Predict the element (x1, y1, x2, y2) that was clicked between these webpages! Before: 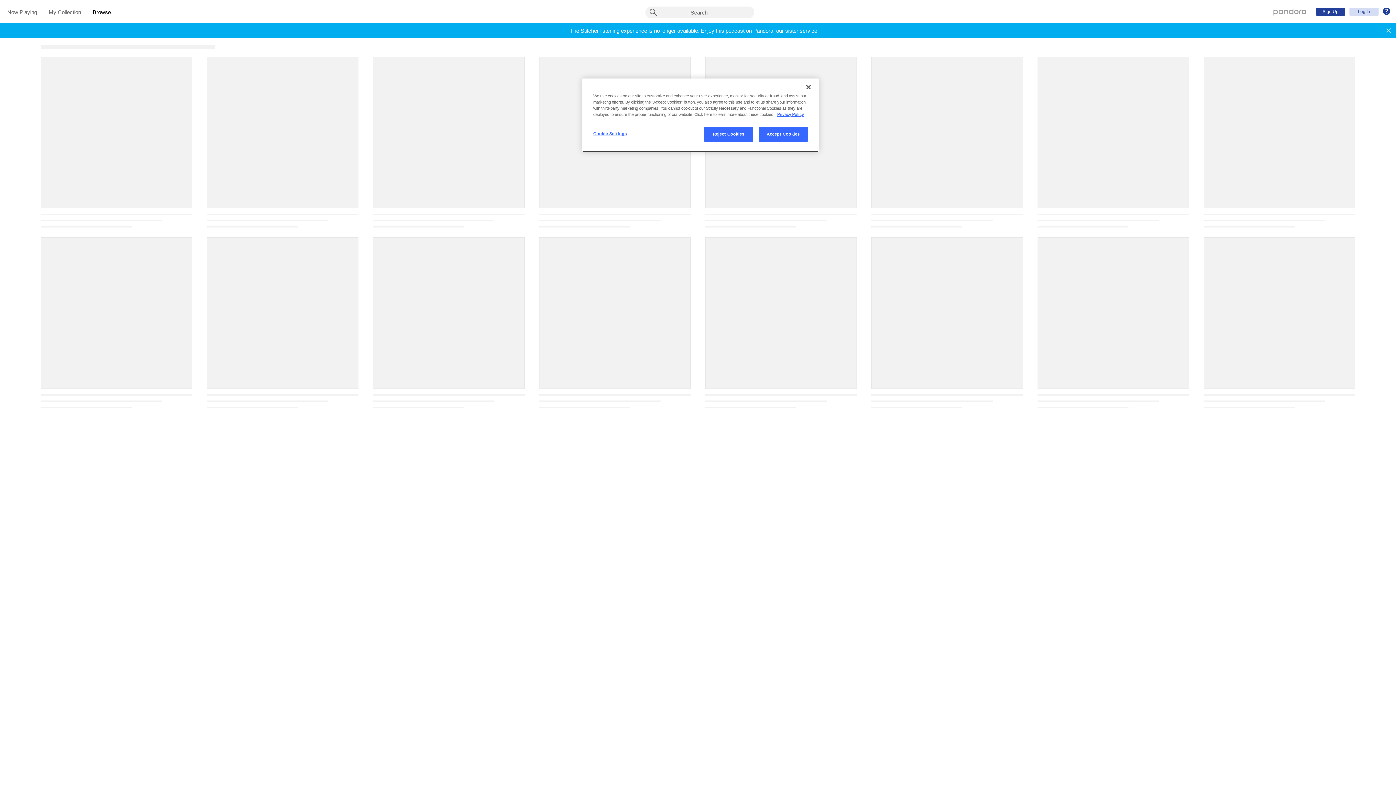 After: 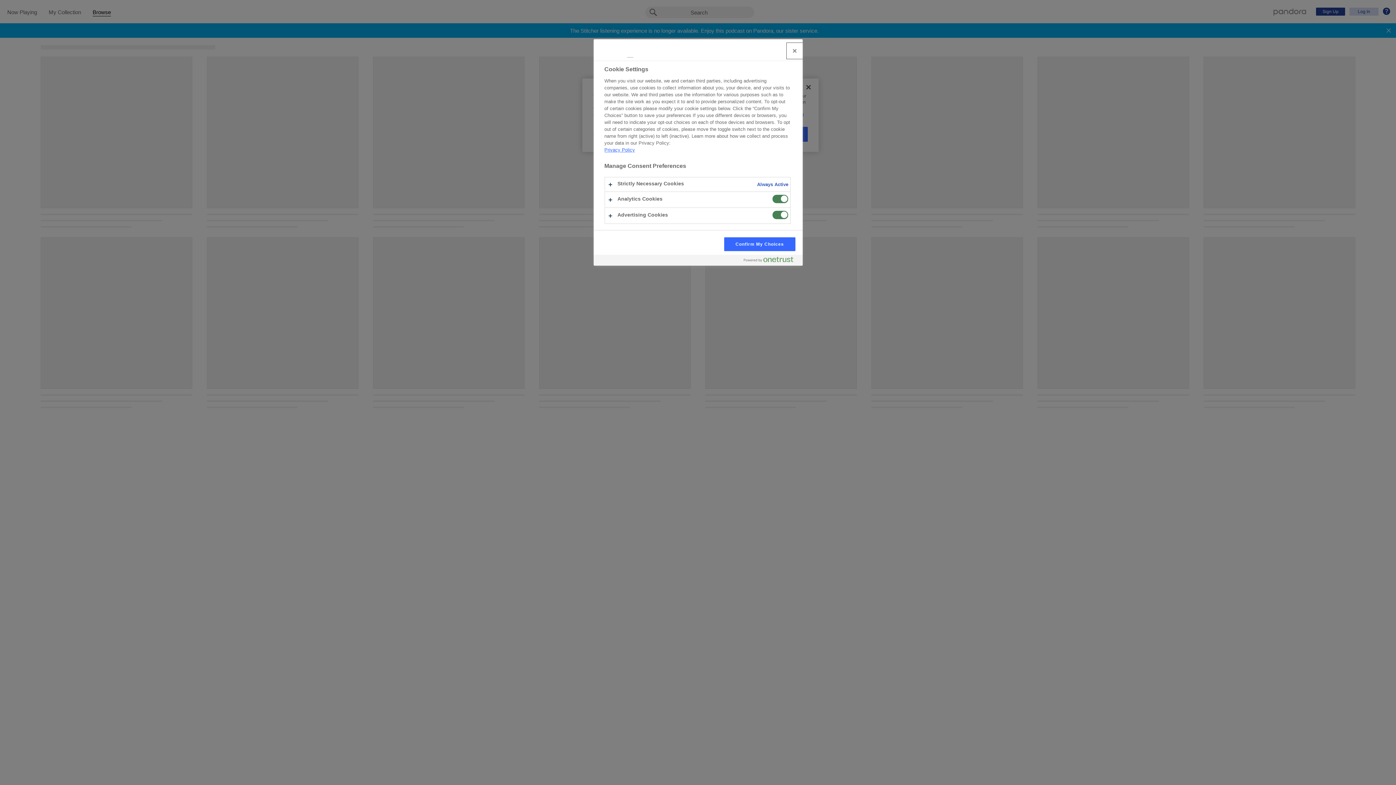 Action: label: Cookie Settings bbox: (593, 126, 642, 141)